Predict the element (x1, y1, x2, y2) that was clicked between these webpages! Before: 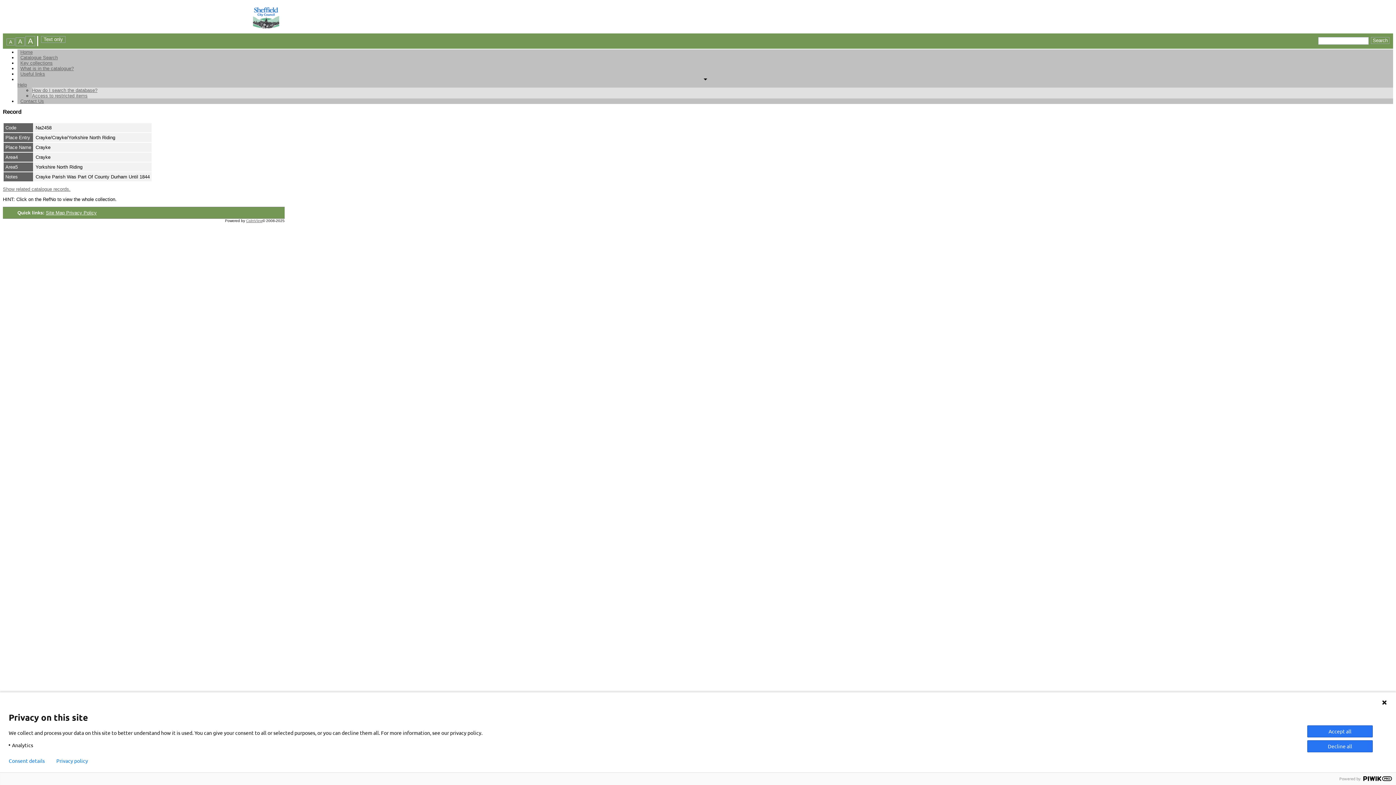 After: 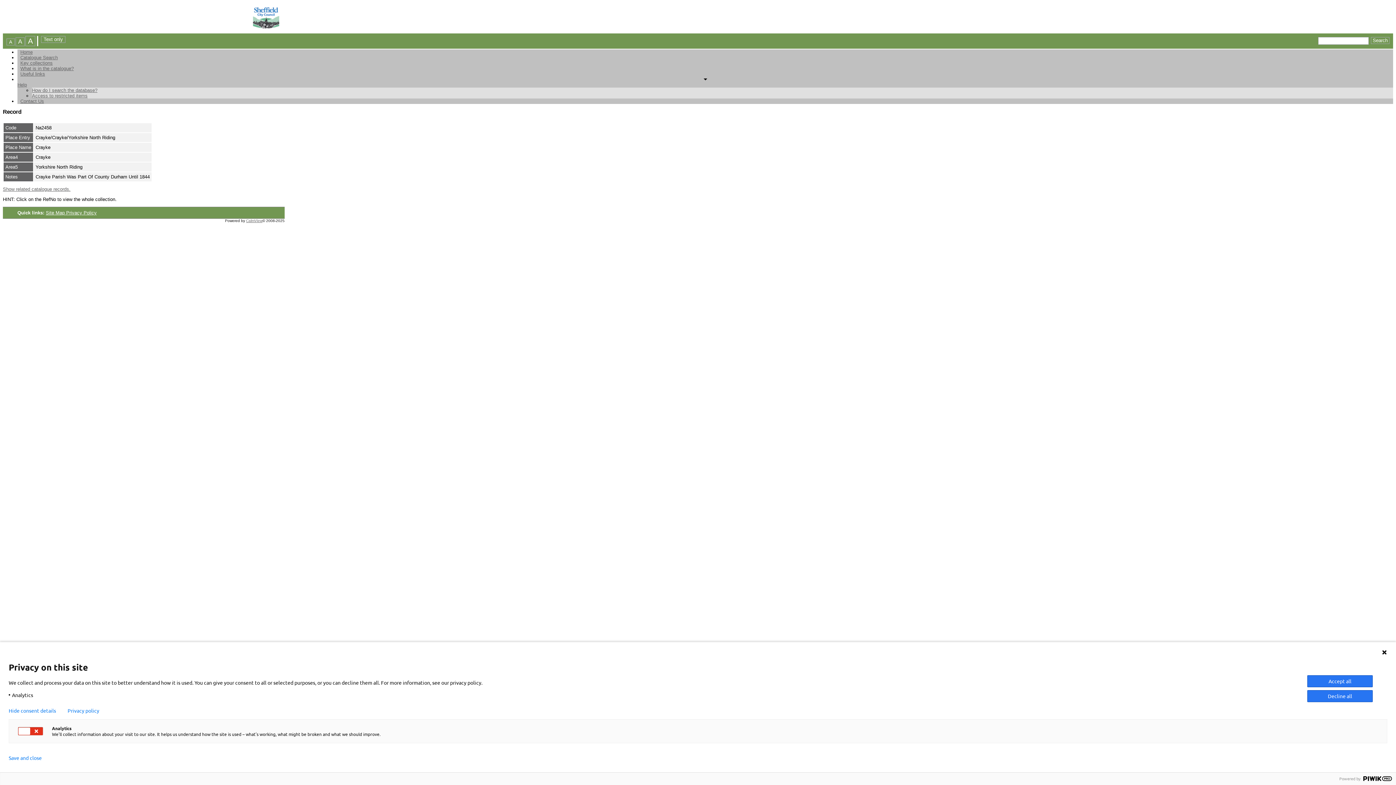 Action: label: Consent details bbox: (8, 758, 44, 764)